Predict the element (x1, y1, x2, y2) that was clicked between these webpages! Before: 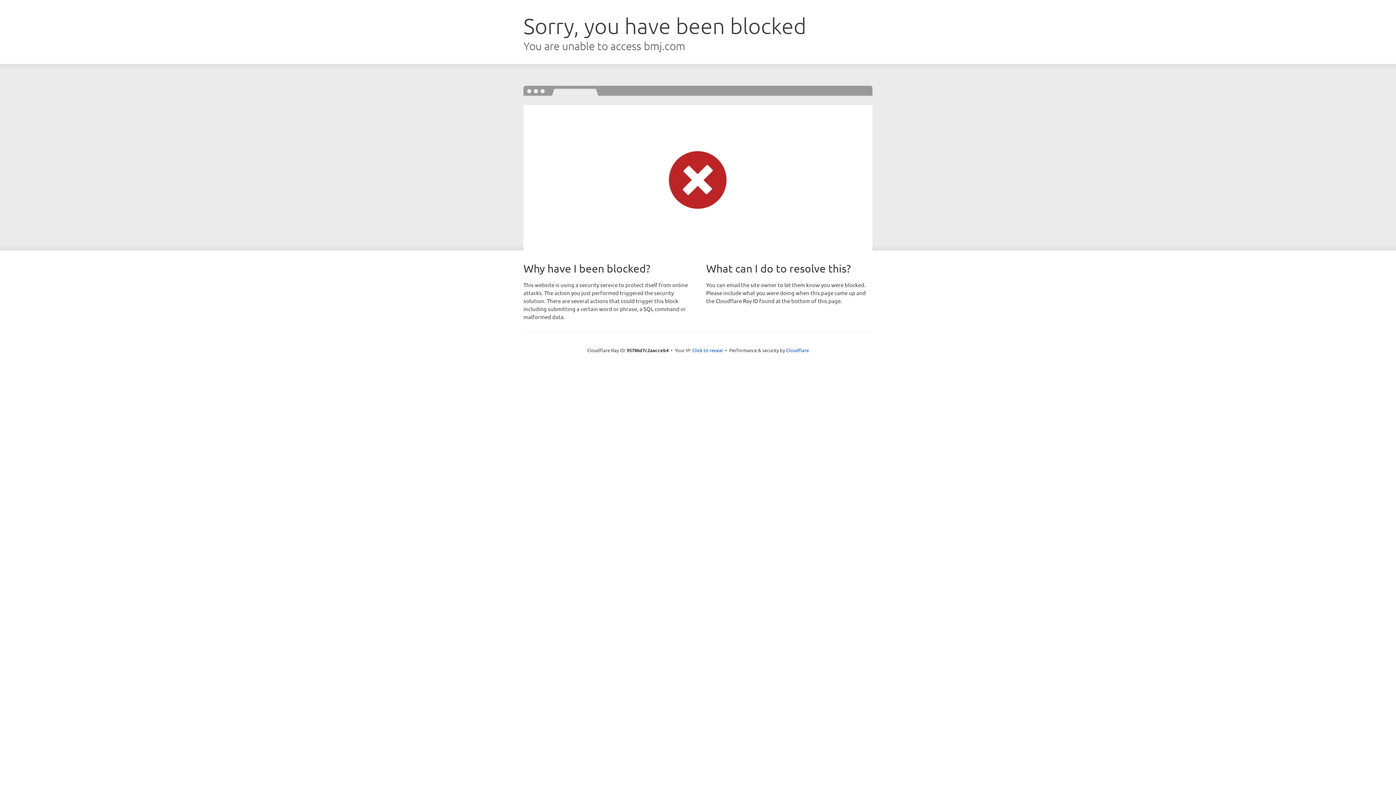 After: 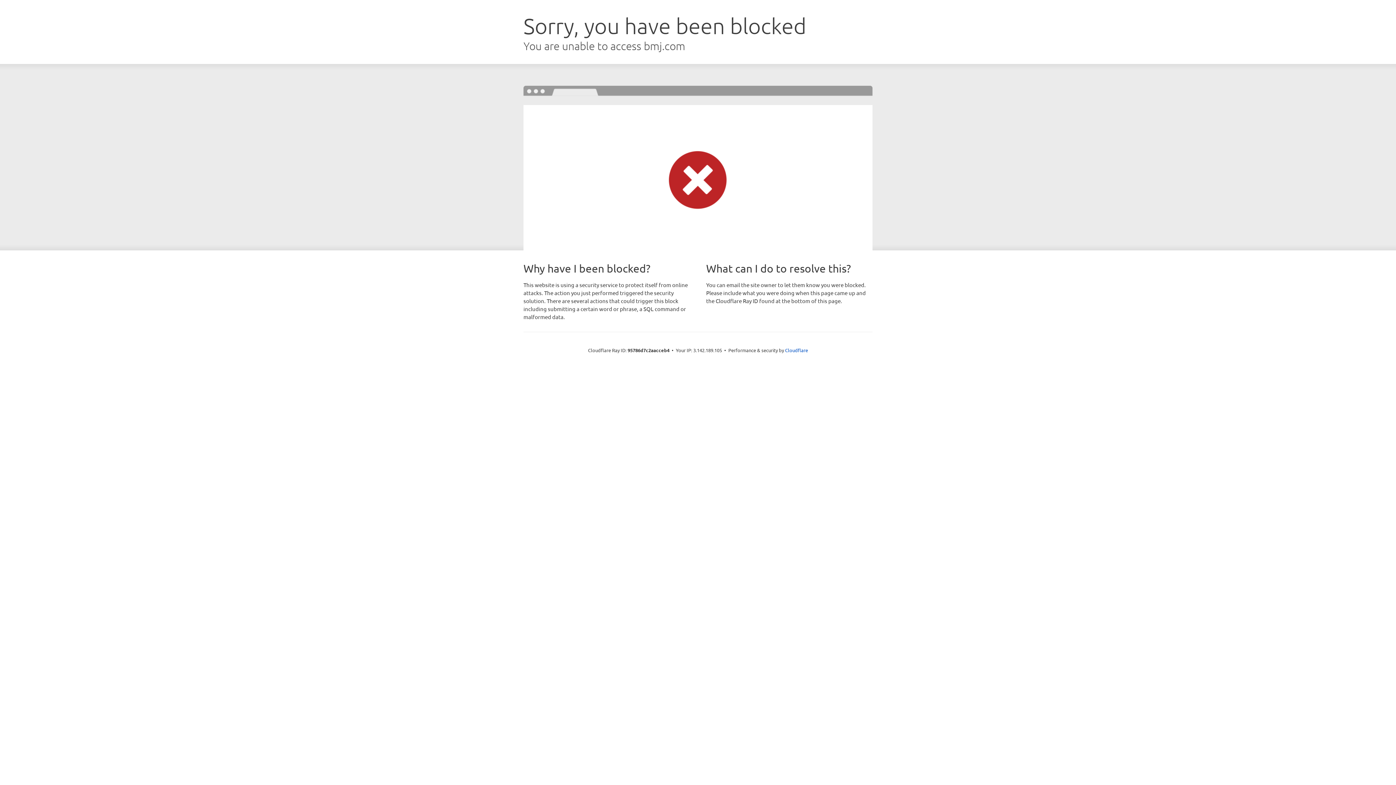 Action: label: Click to reveal bbox: (692, 346, 723, 353)